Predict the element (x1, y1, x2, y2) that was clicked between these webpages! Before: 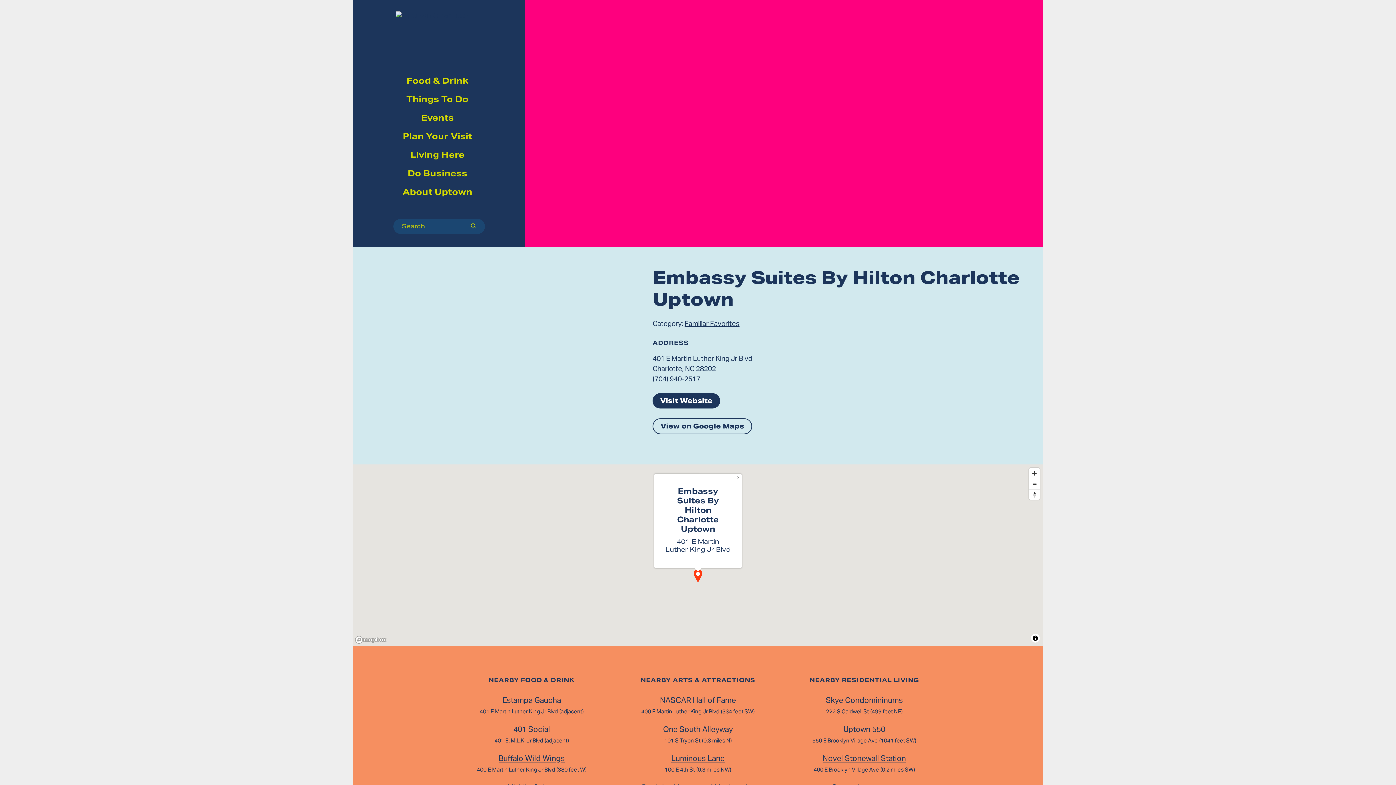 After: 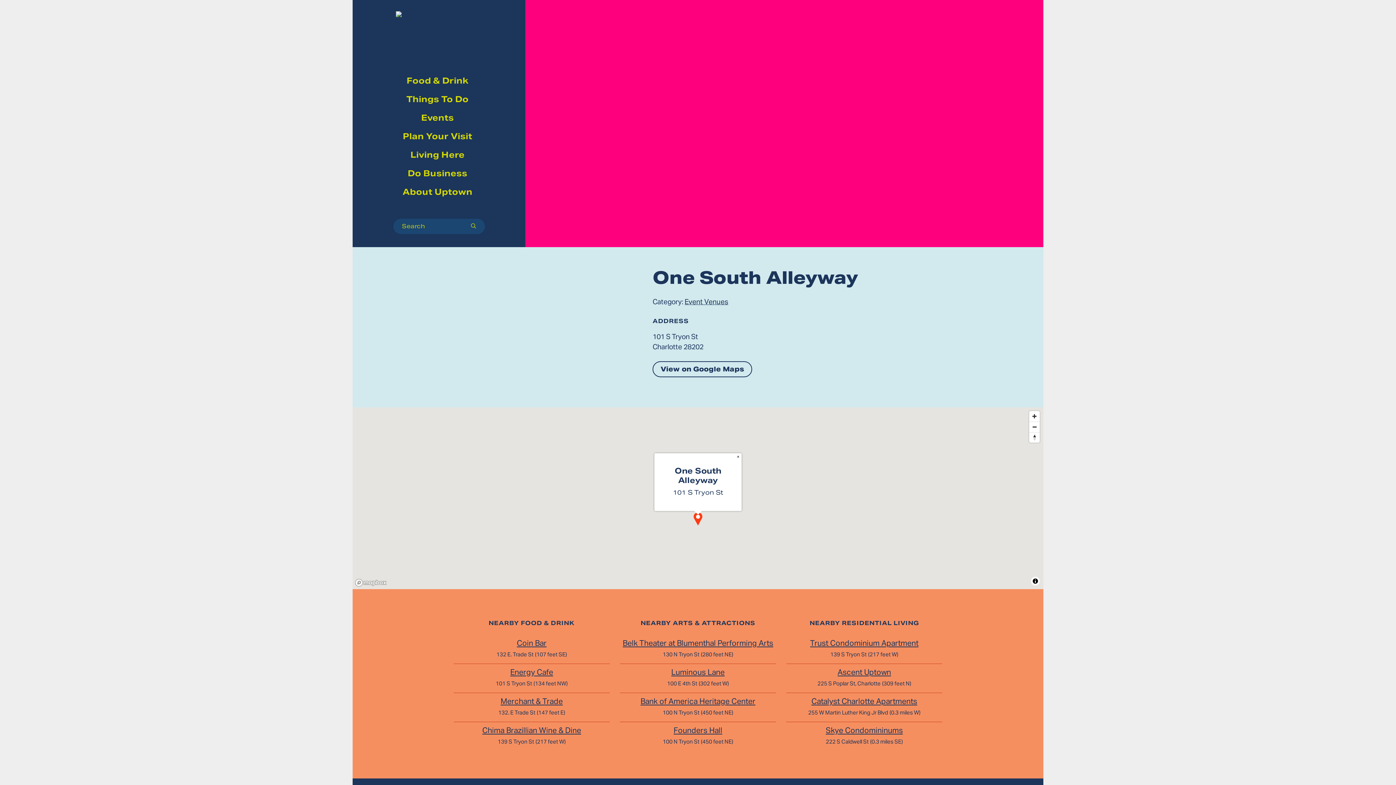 Action: bbox: (620, 724, 776, 736) label: One South Alleyway